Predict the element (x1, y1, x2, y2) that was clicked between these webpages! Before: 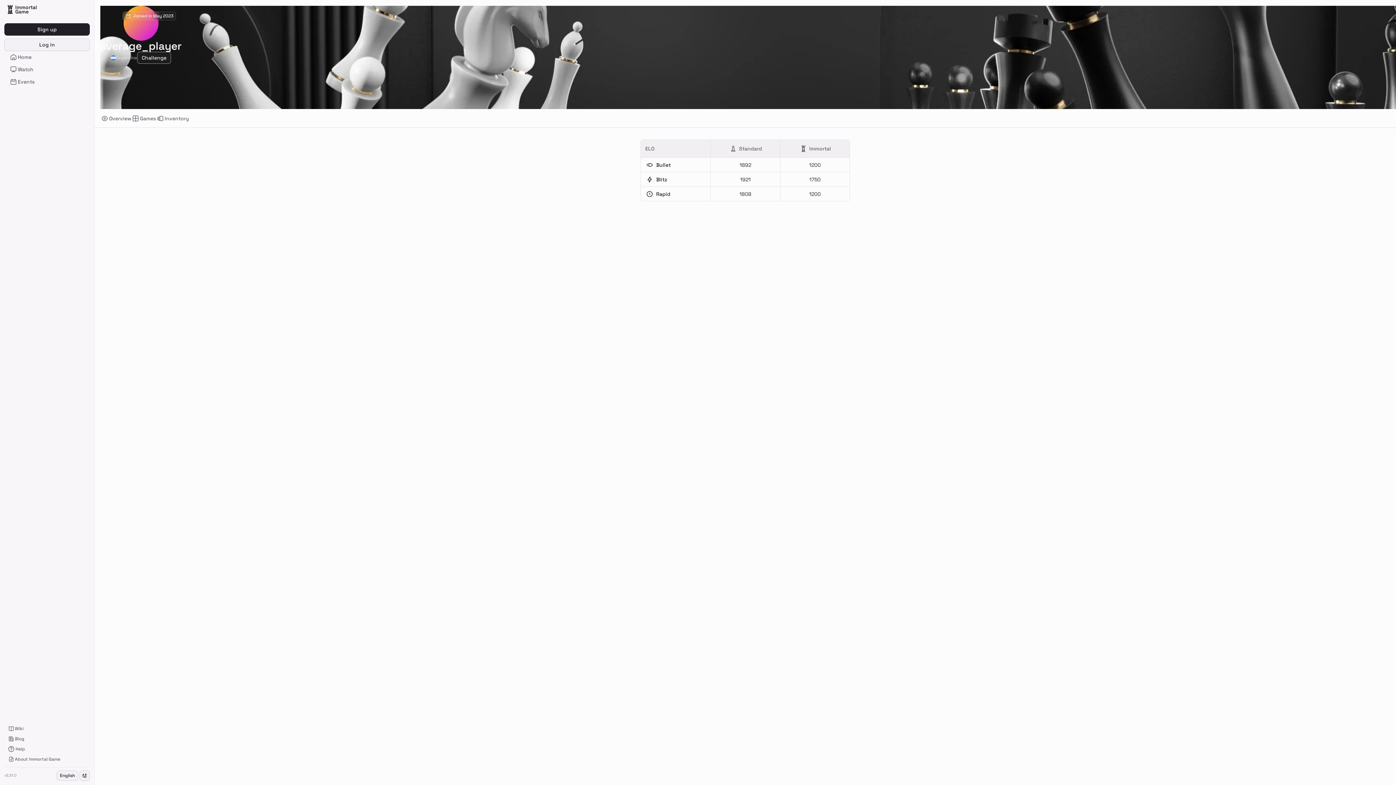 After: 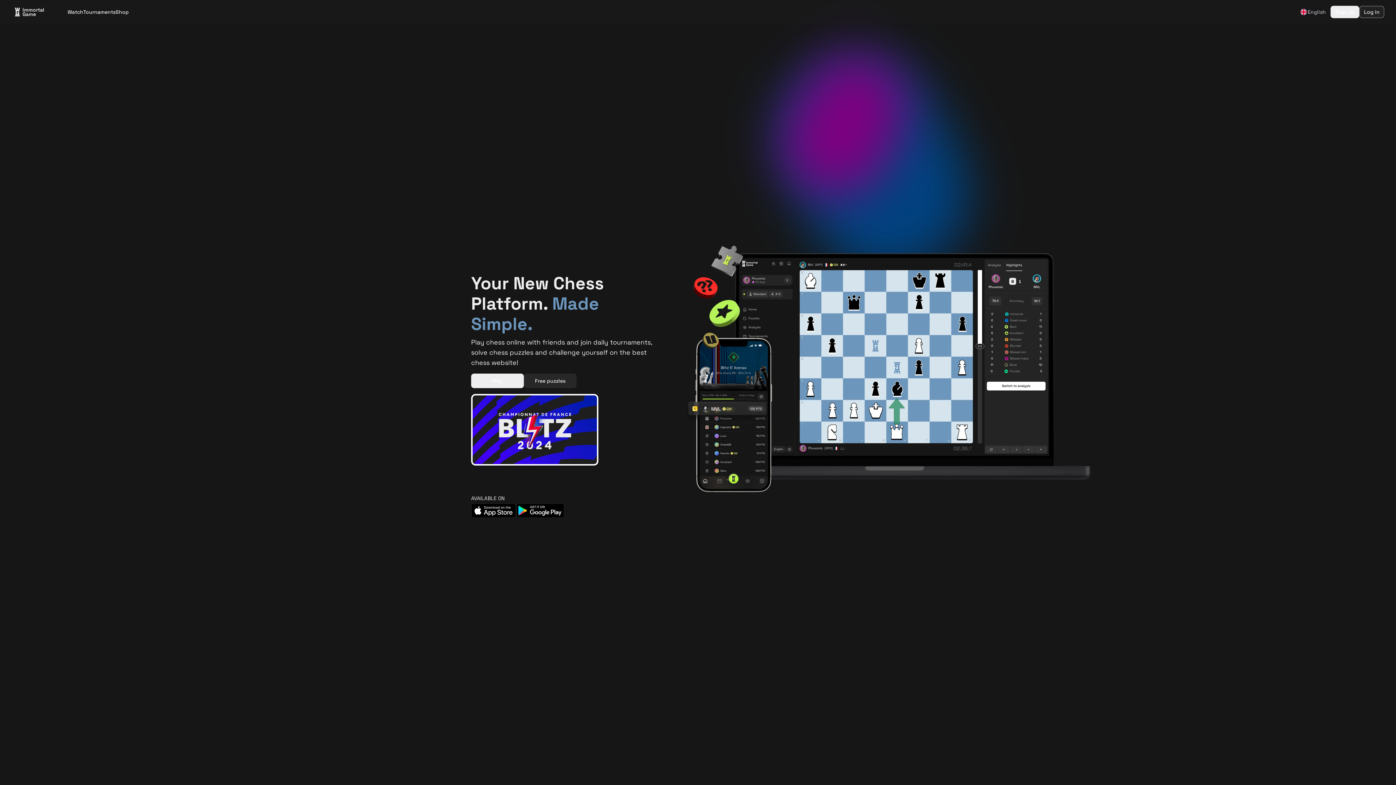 Action: bbox: (4, 50, 89, 63) label: Home